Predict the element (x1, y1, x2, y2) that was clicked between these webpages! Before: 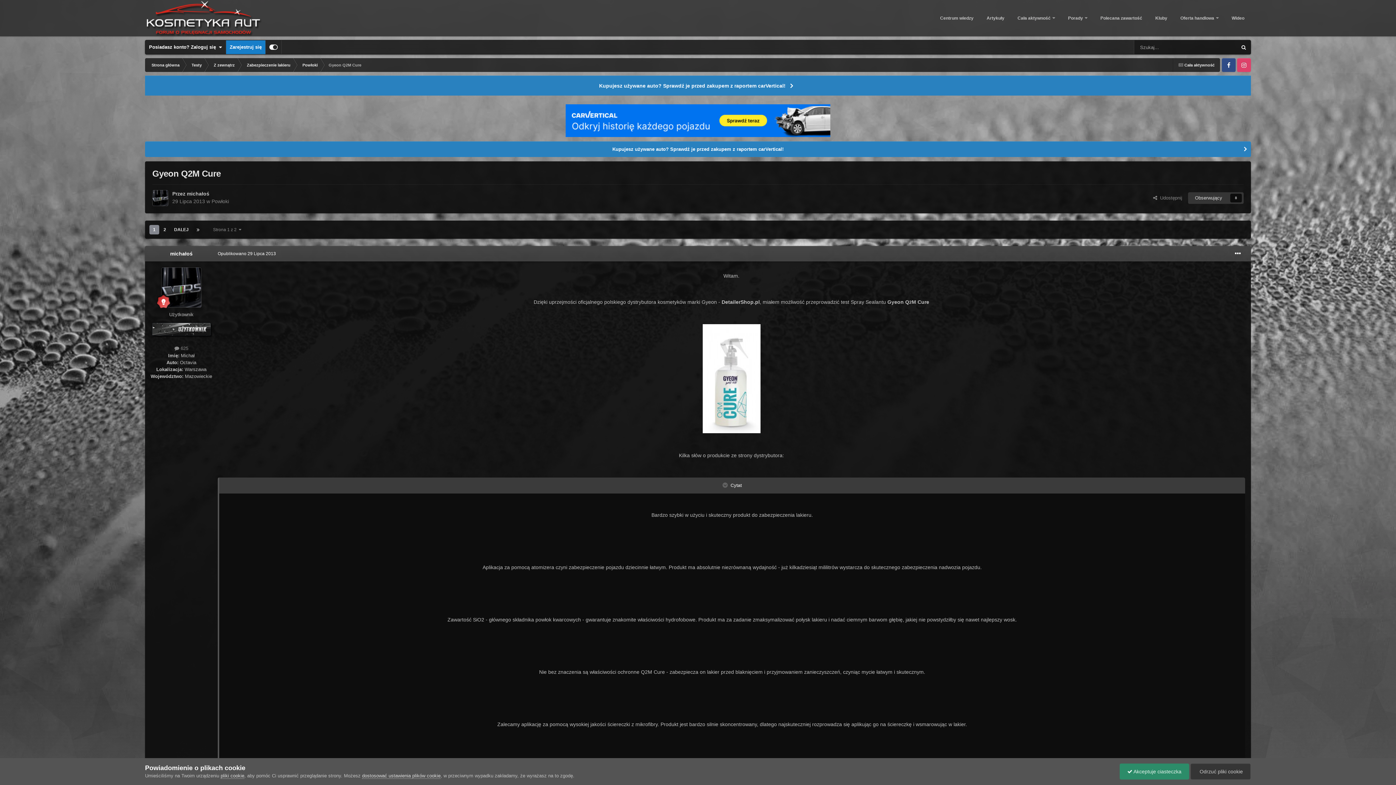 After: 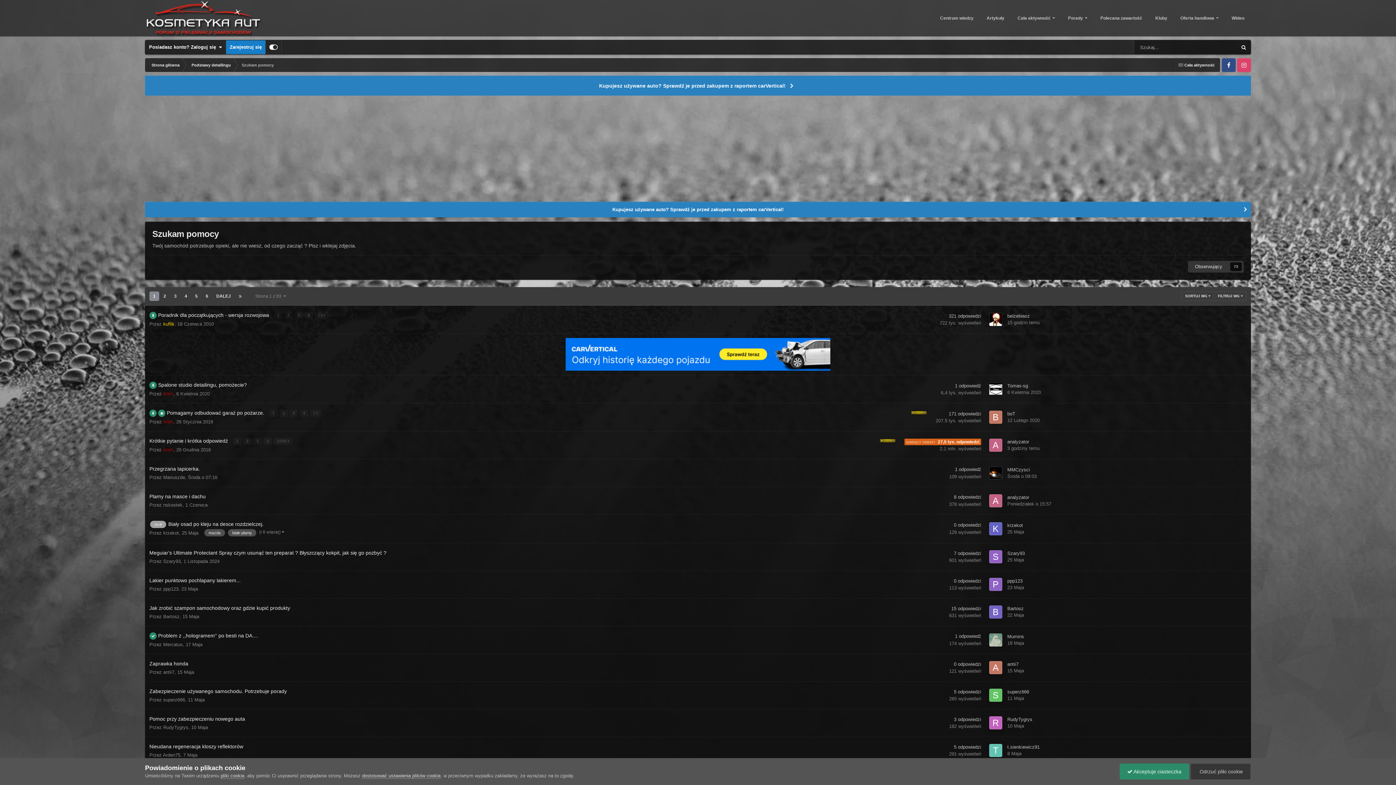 Action: bbox: (1061, 9, 1094, 26) label: Porady 